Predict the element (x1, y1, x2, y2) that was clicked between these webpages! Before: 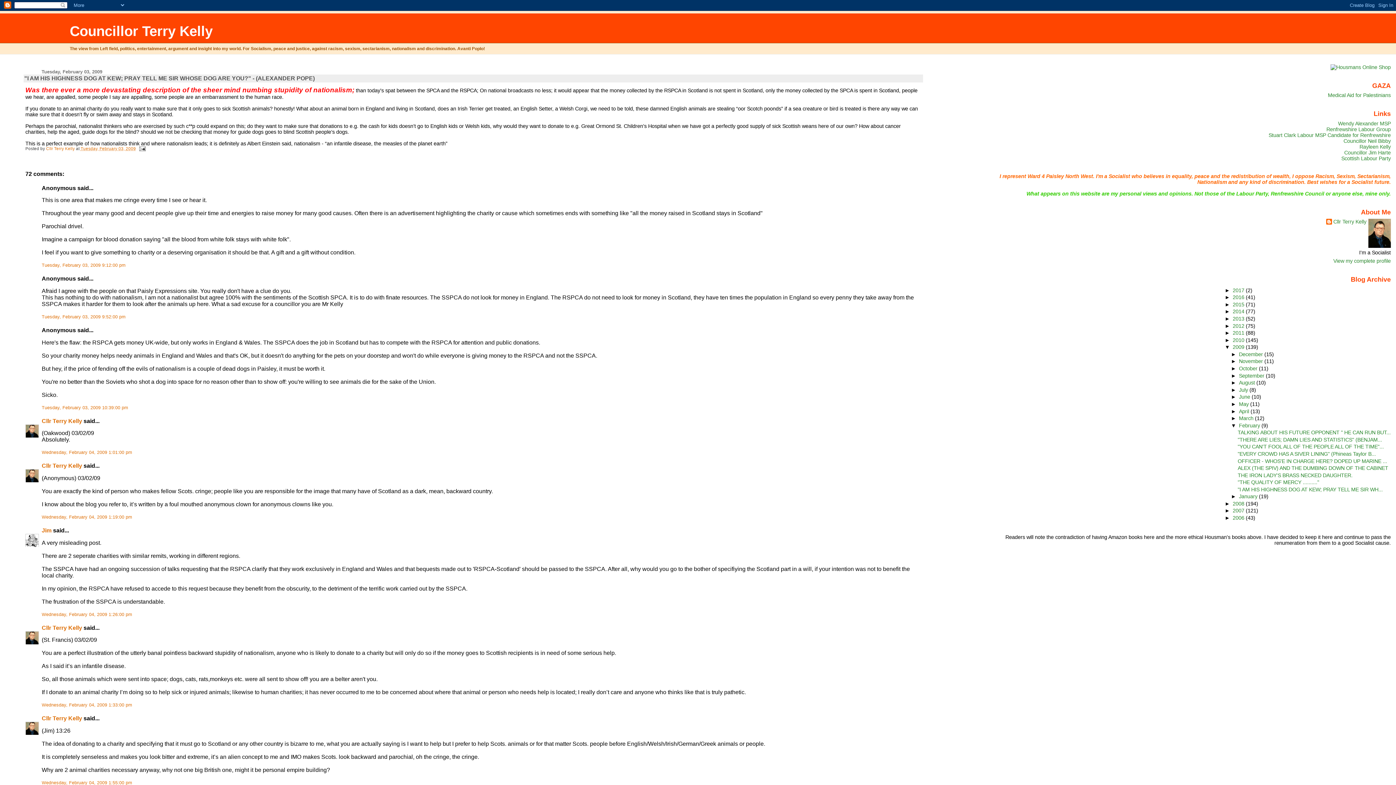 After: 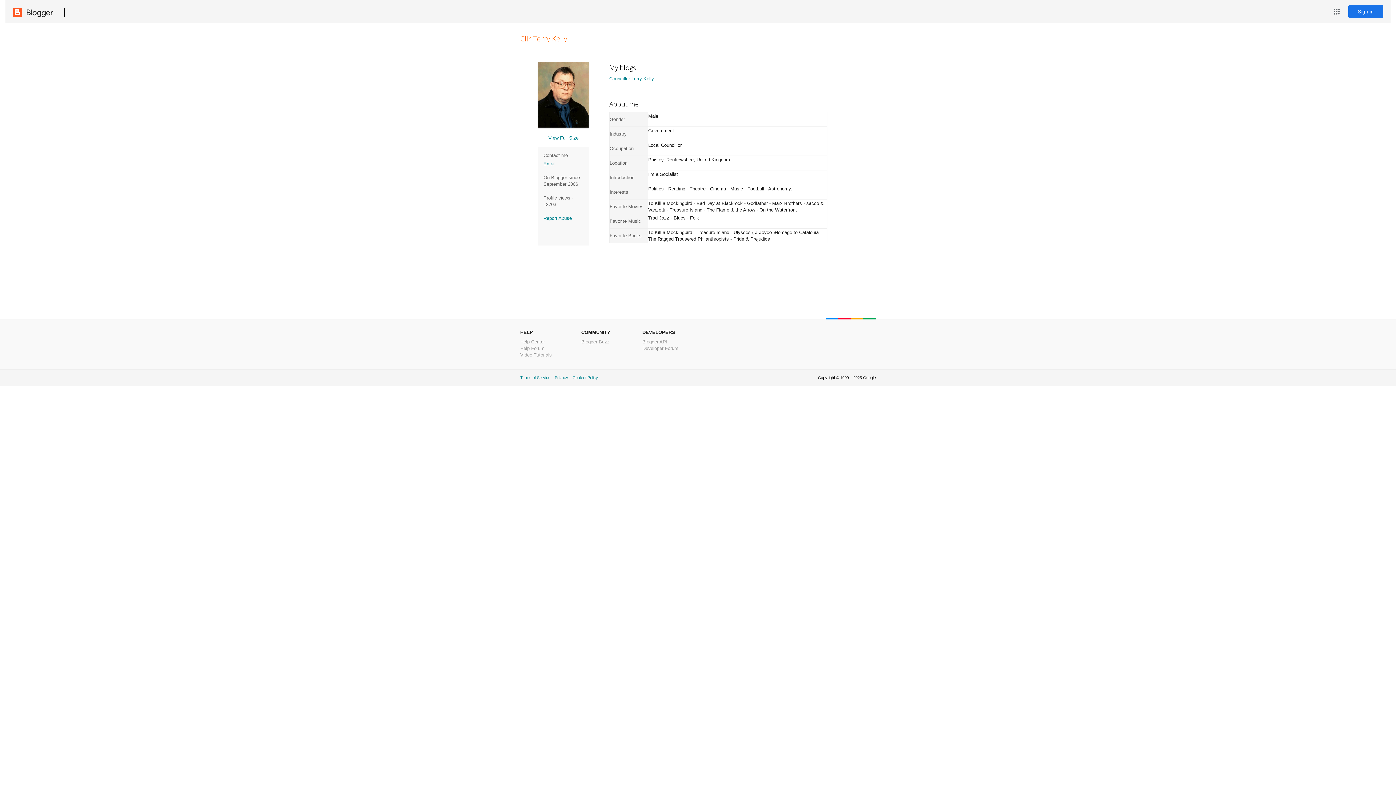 Action: label: Cllr Terry Kelly bbox: (41, 462, 82, 469)